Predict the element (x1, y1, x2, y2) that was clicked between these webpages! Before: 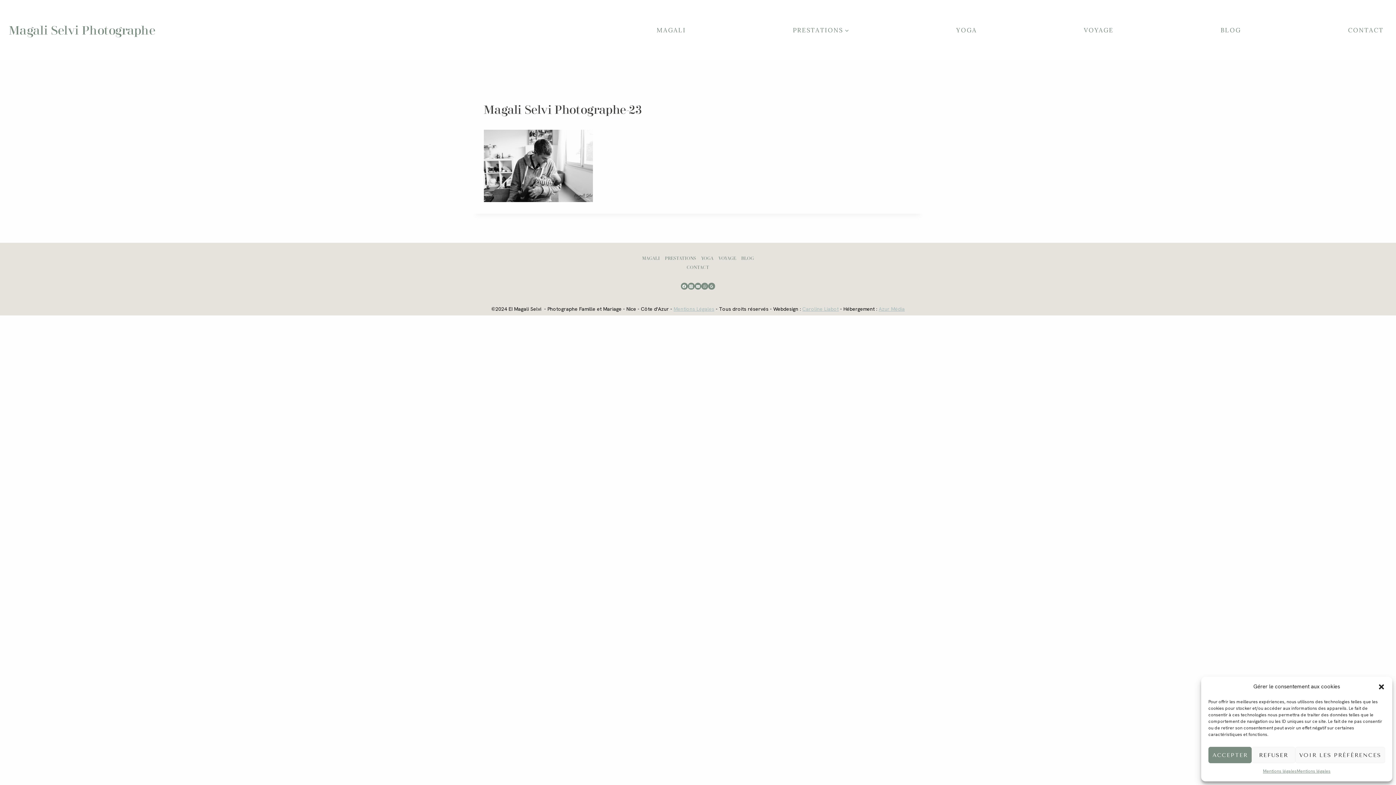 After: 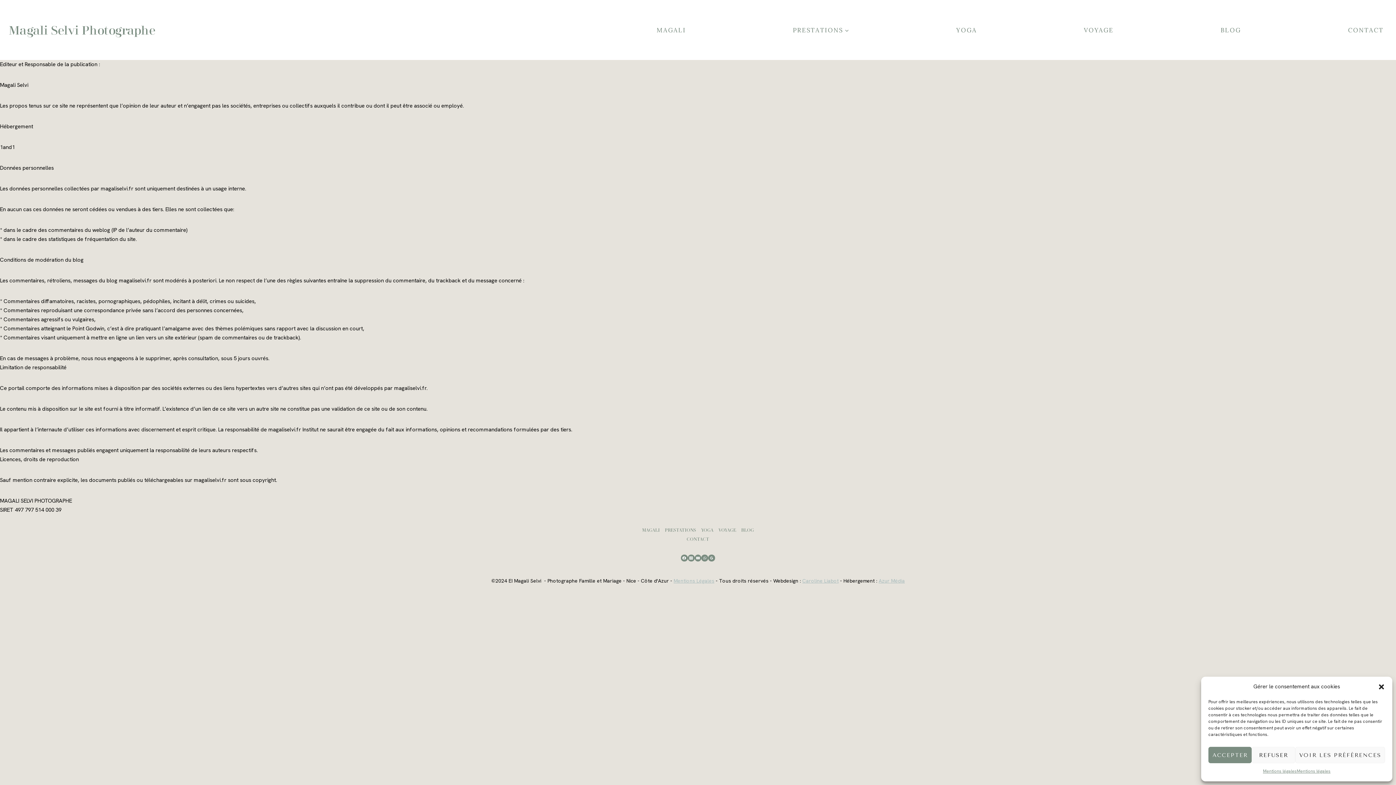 Action: bbox: (673, 305, 714, 312) label: Mentions Légales